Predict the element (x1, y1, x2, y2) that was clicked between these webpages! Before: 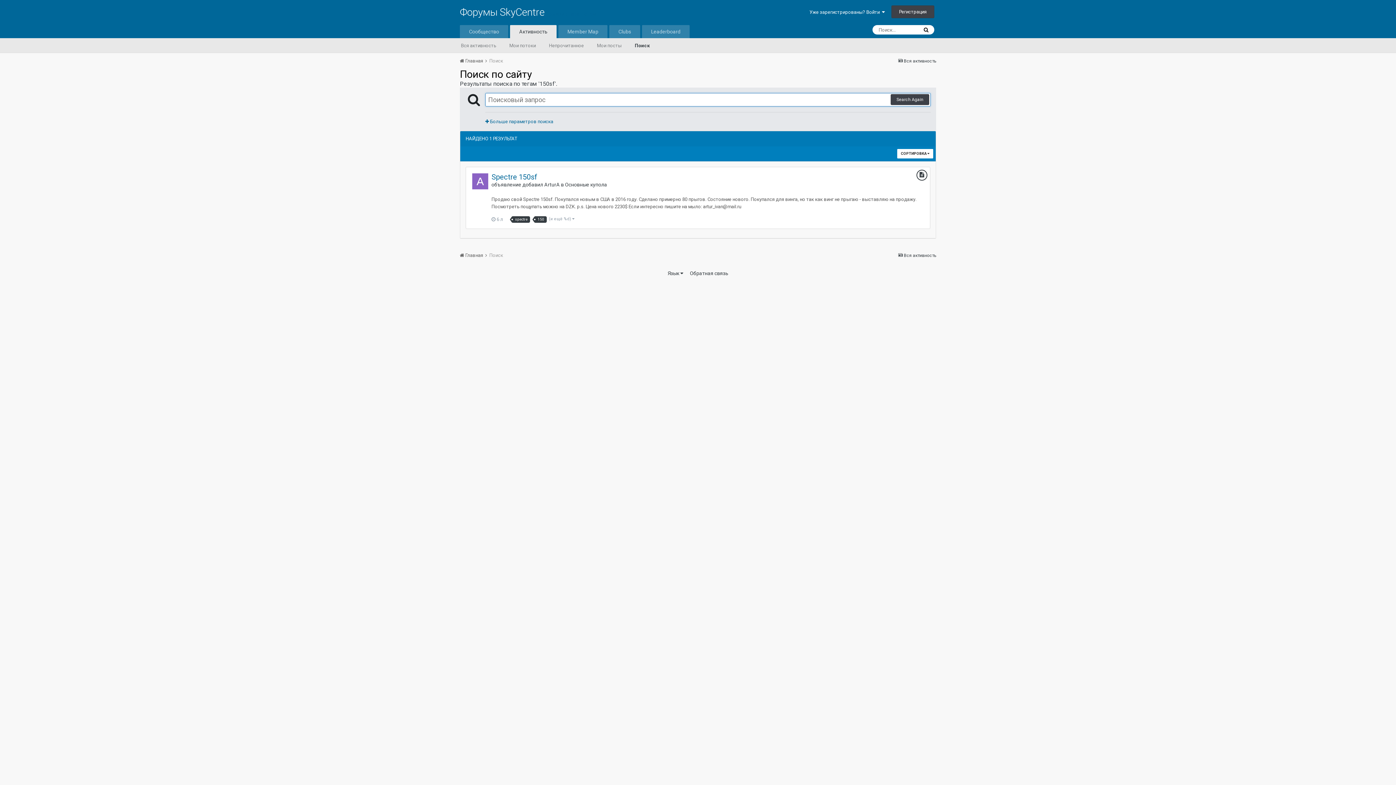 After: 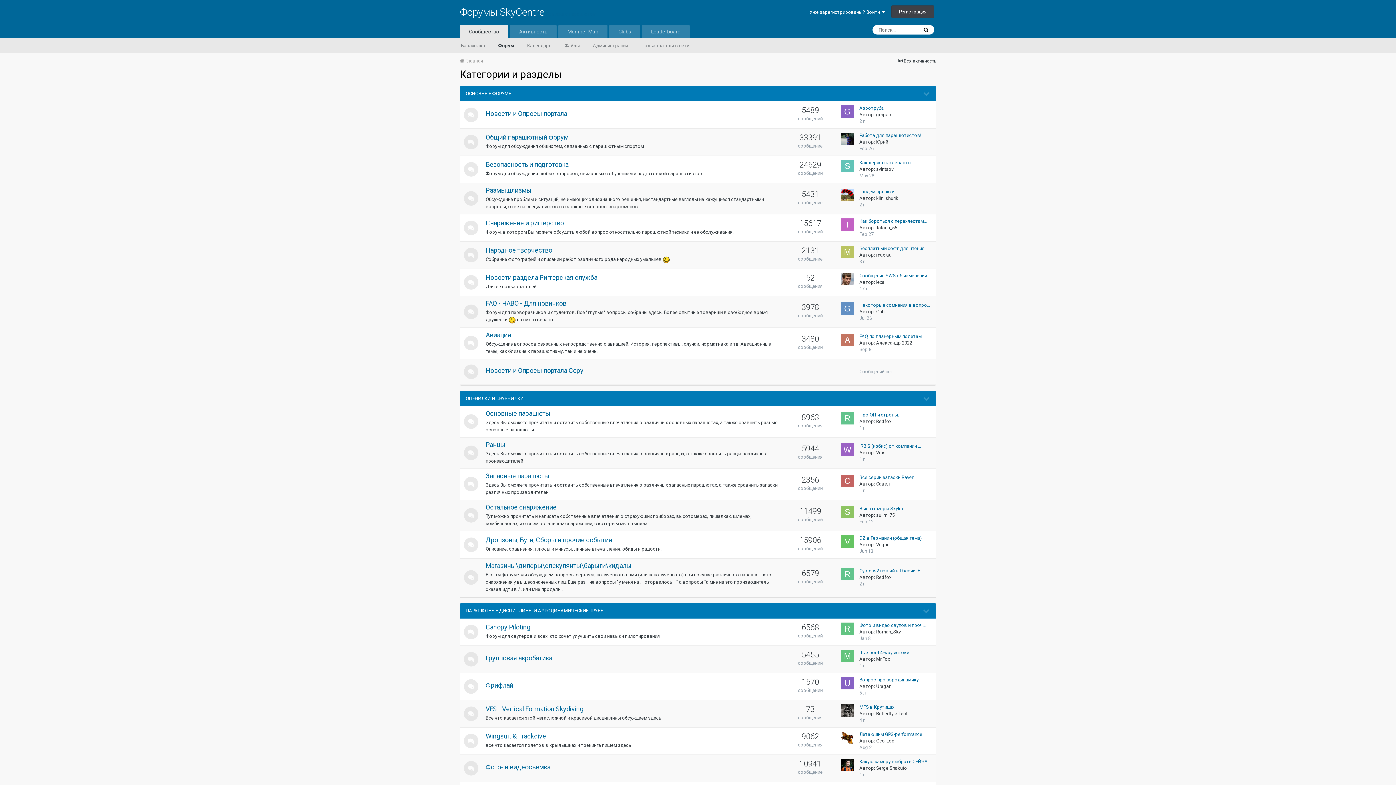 Action: label: Сообщество bbox: (460, 25, 508, 38)